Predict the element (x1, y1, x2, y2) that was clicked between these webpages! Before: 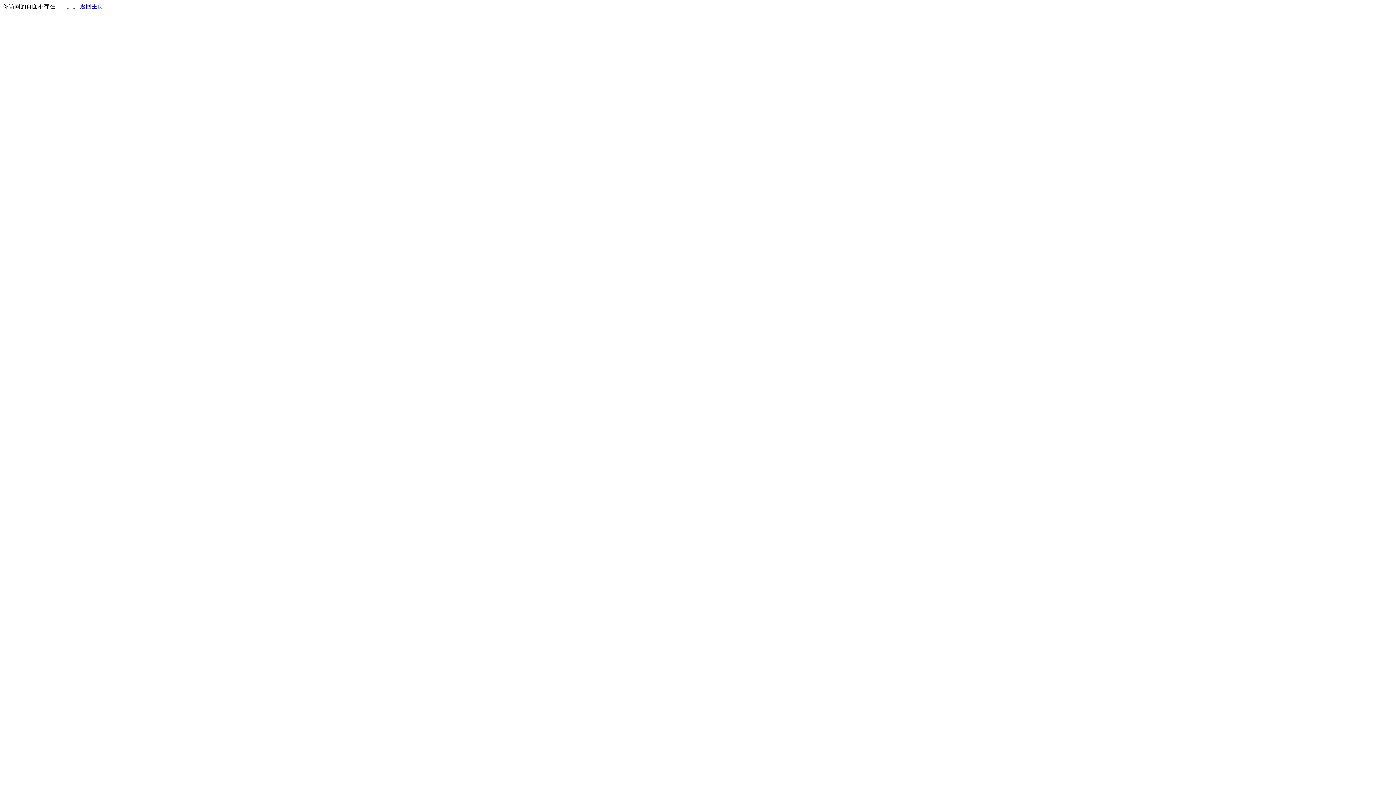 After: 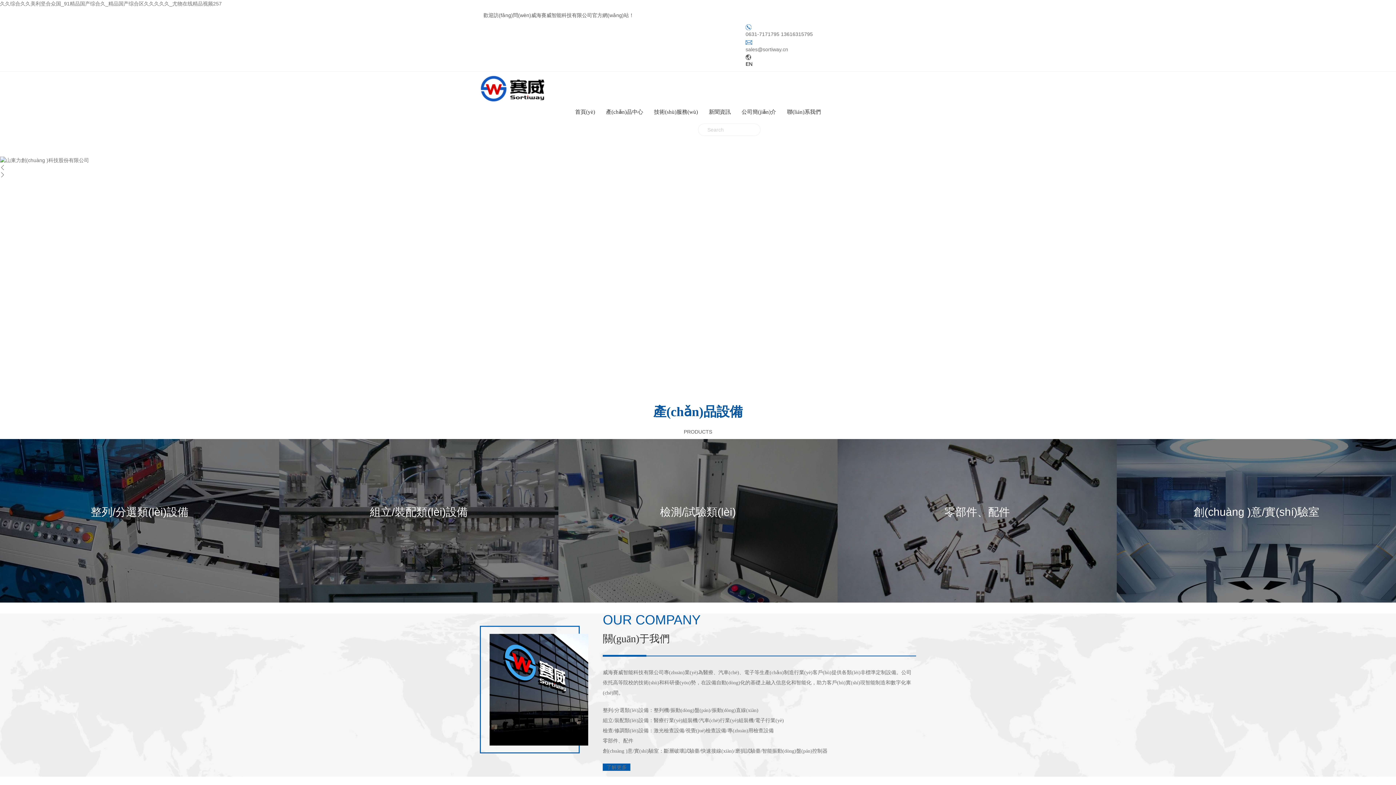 Action: bbox: (80, 3, 103, 9) label: 返回主页